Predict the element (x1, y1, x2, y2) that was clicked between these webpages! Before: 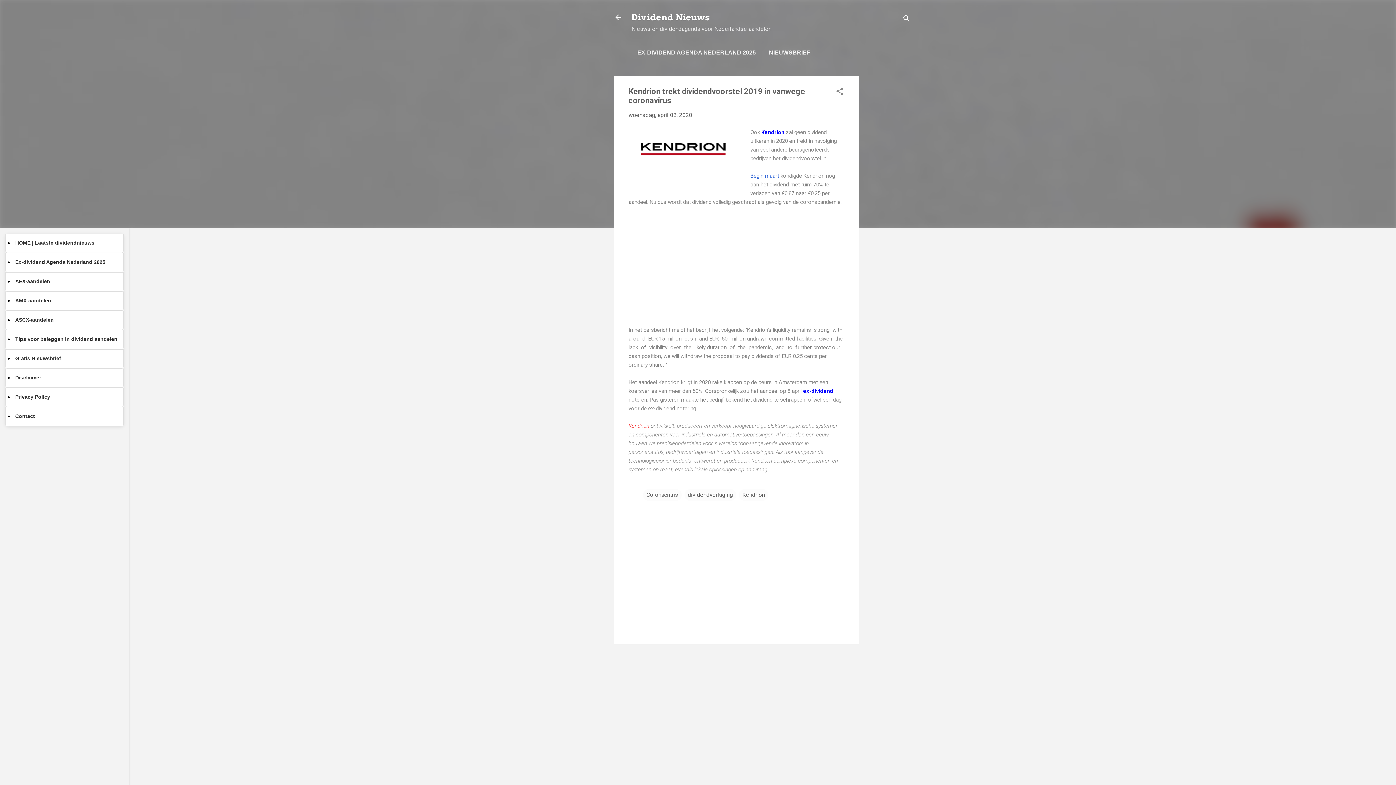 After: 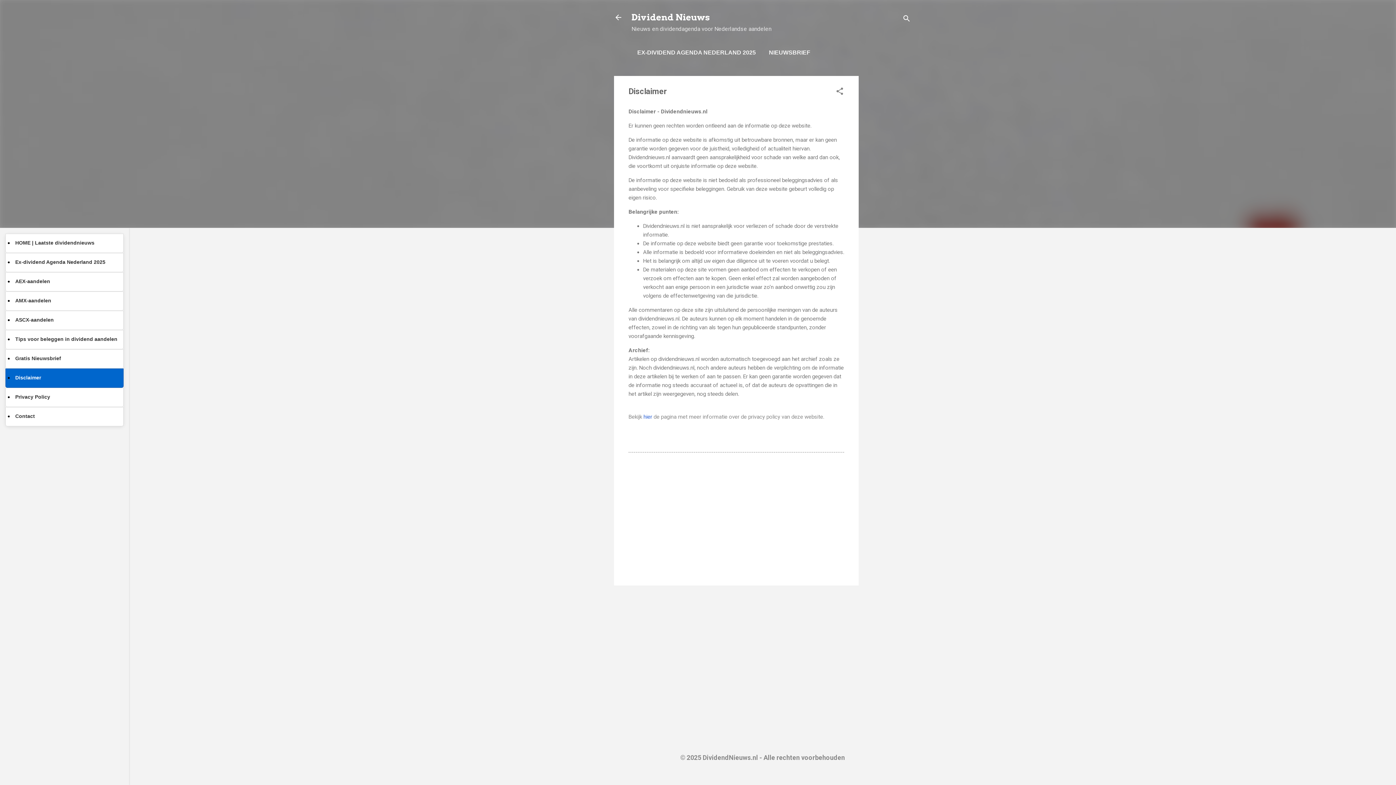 Action: label: Disclaimer bbox: (5, 368, 123, 388)